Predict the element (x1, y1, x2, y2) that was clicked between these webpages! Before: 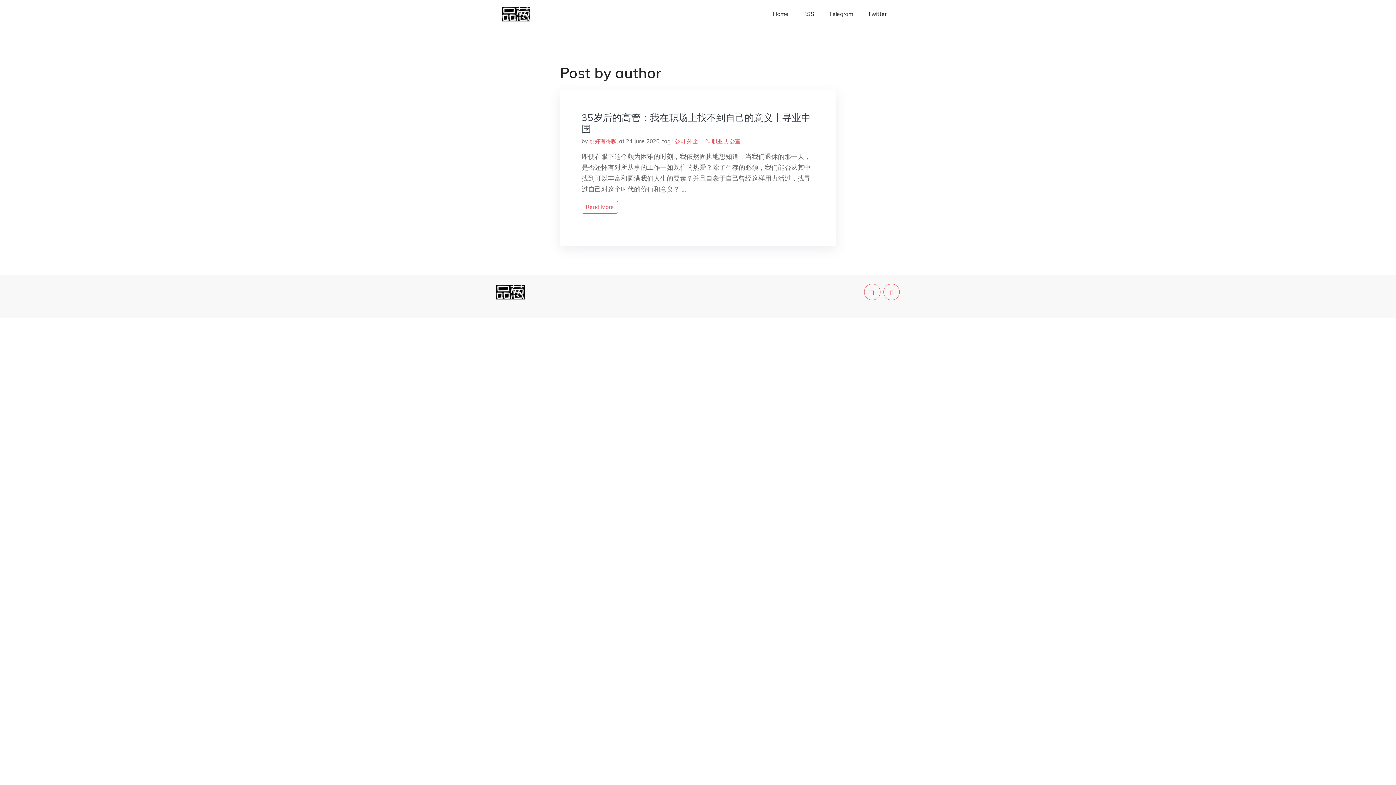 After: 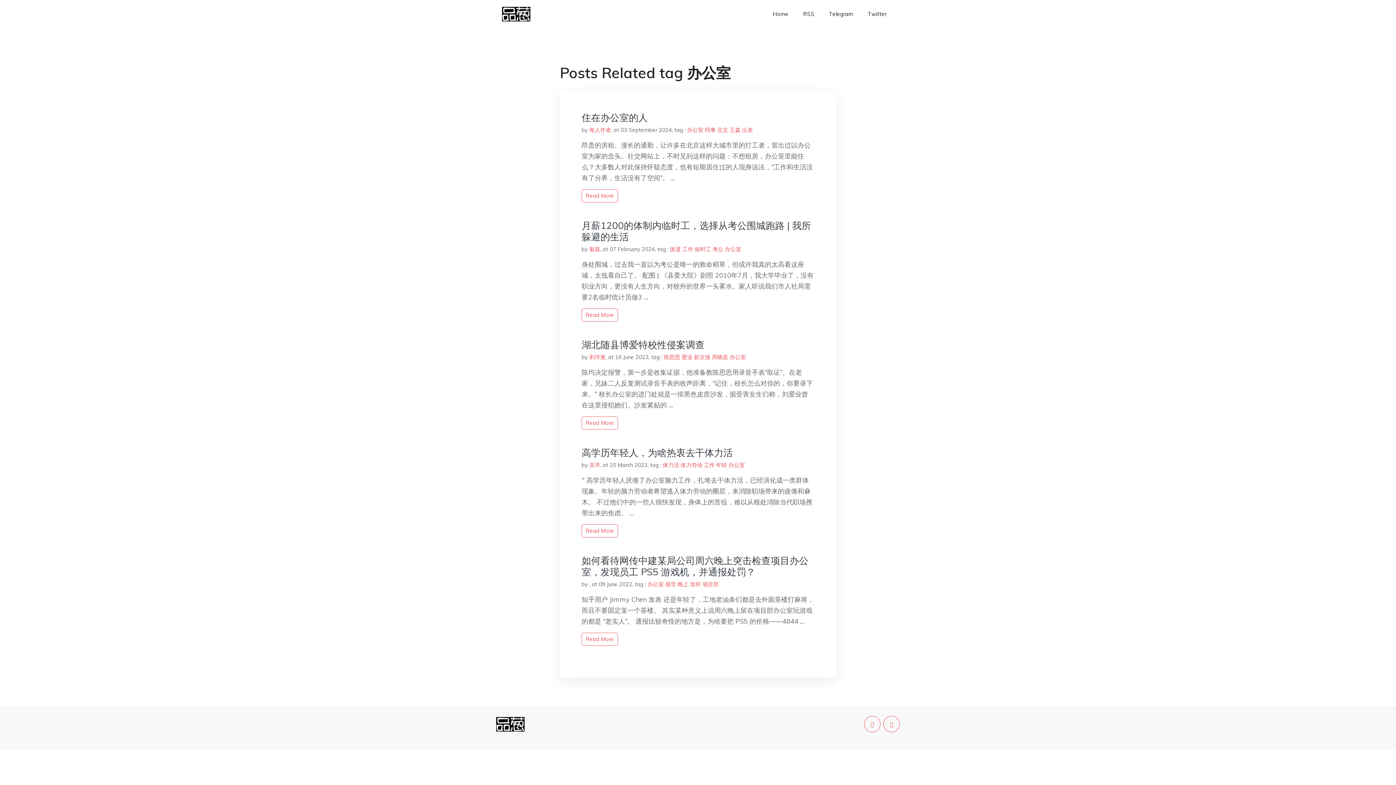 Action: label: 办公室 bbox: (724, 137, 740, 144)